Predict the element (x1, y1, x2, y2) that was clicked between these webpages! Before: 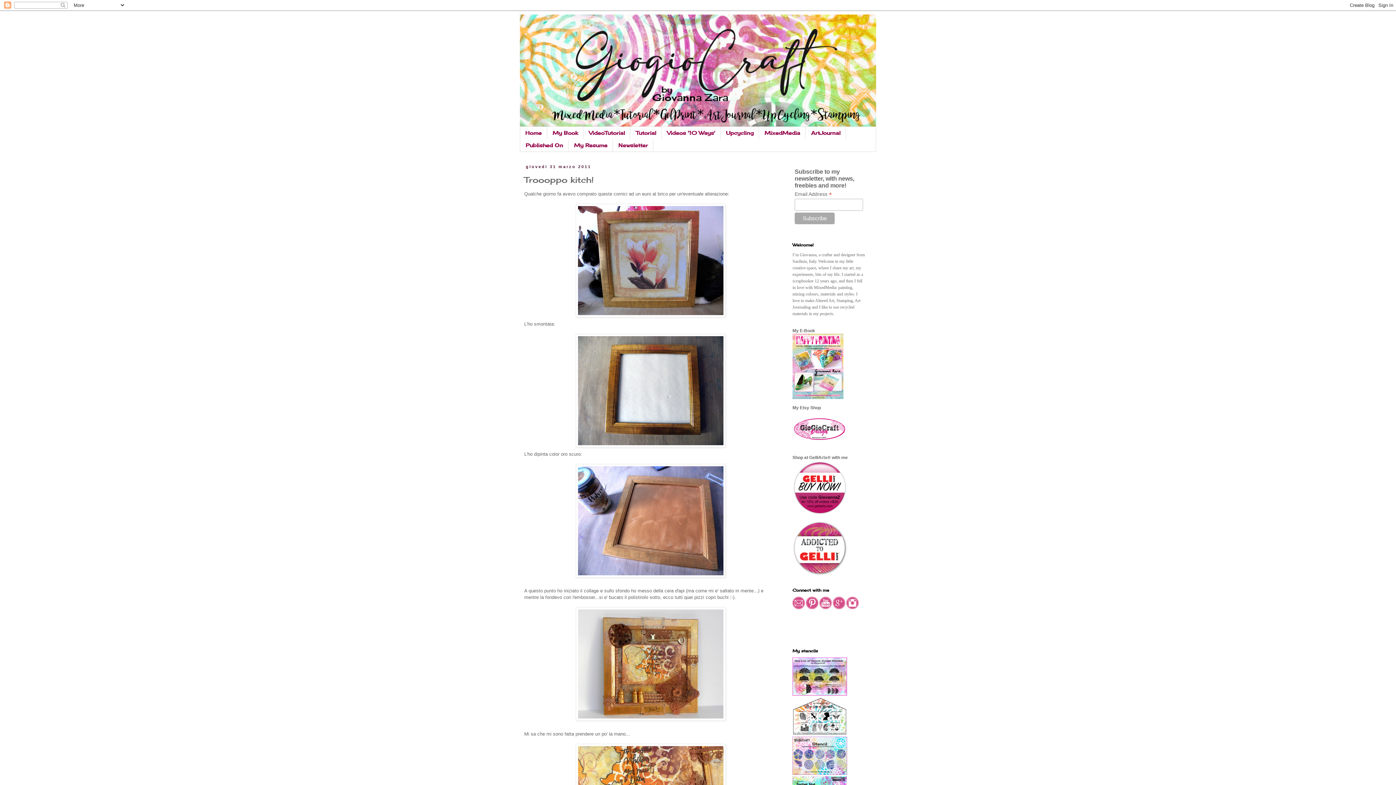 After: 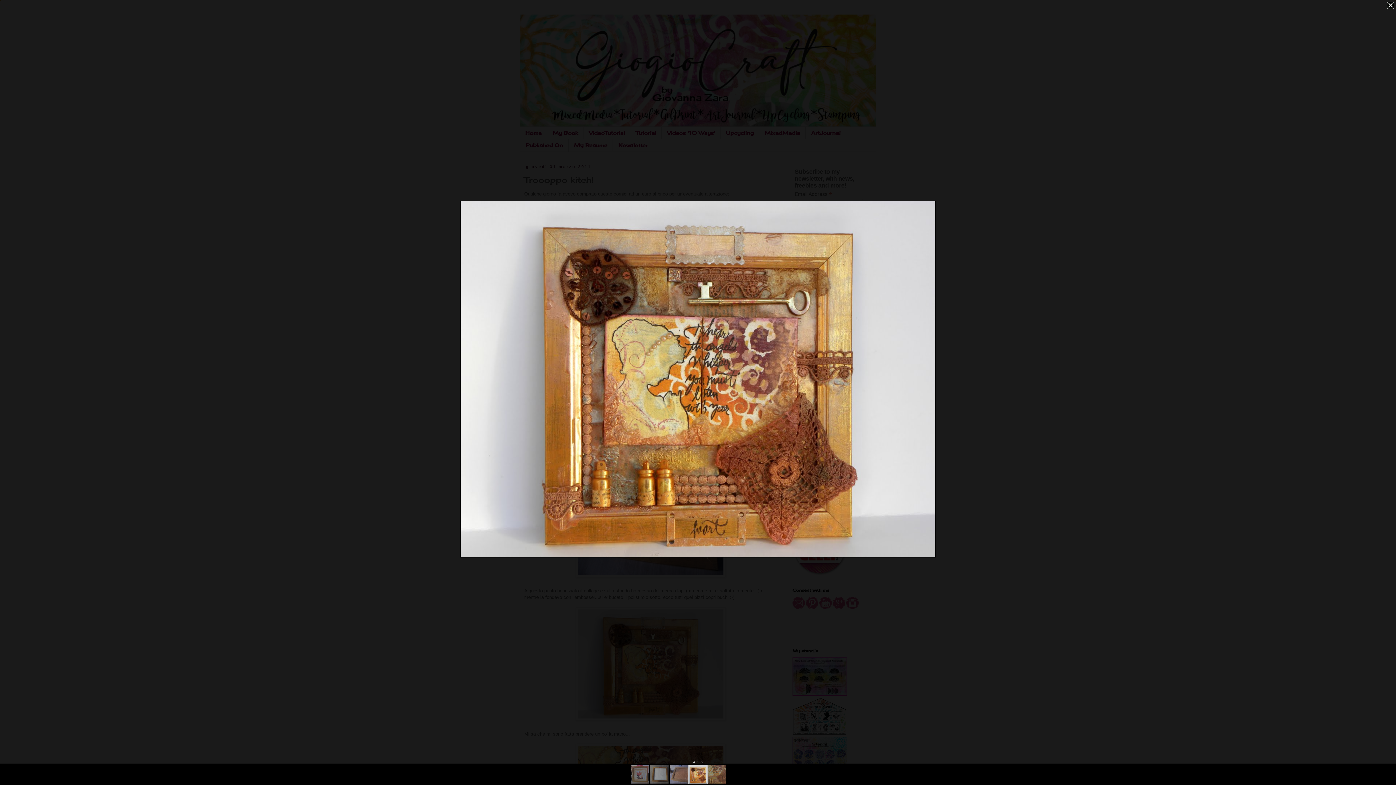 Action: bbox: (524, 607, 777, 721)